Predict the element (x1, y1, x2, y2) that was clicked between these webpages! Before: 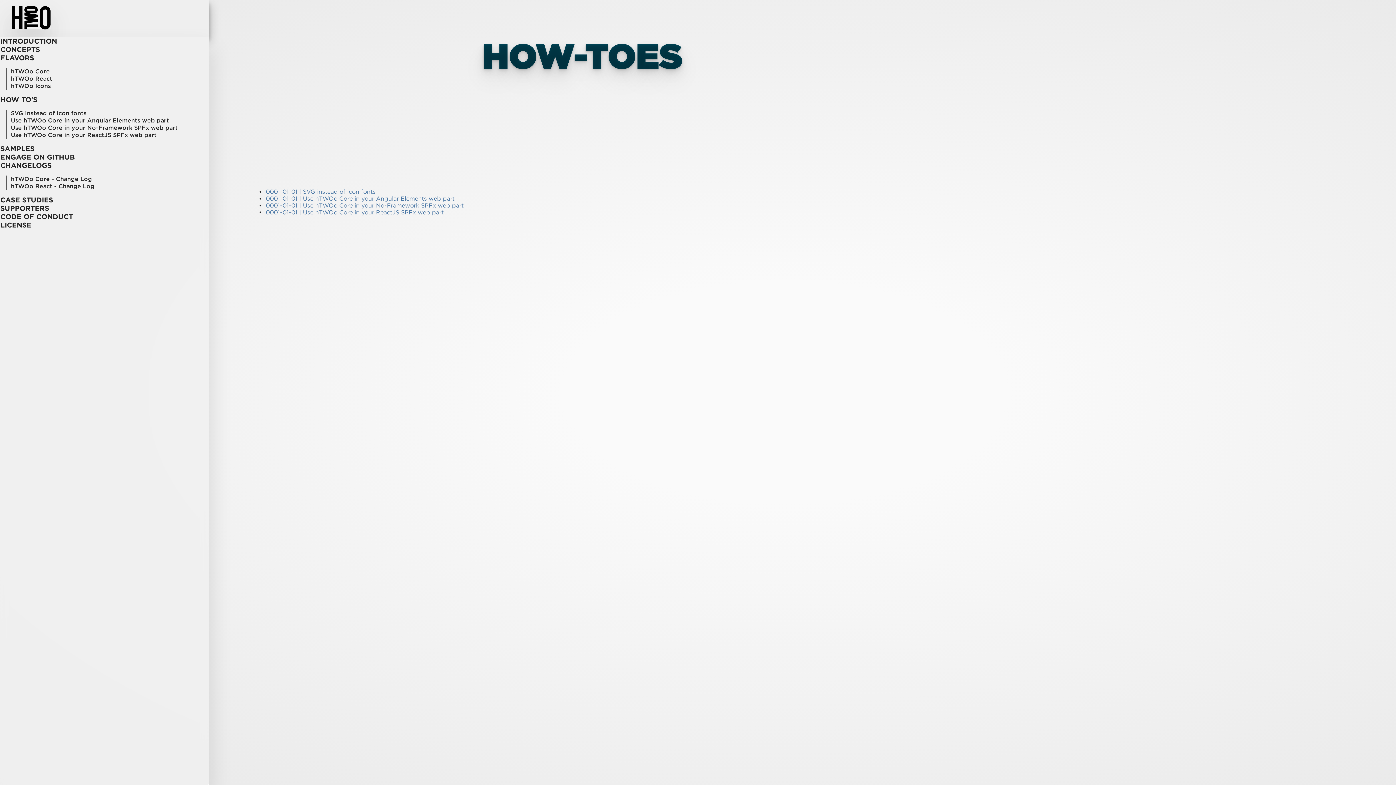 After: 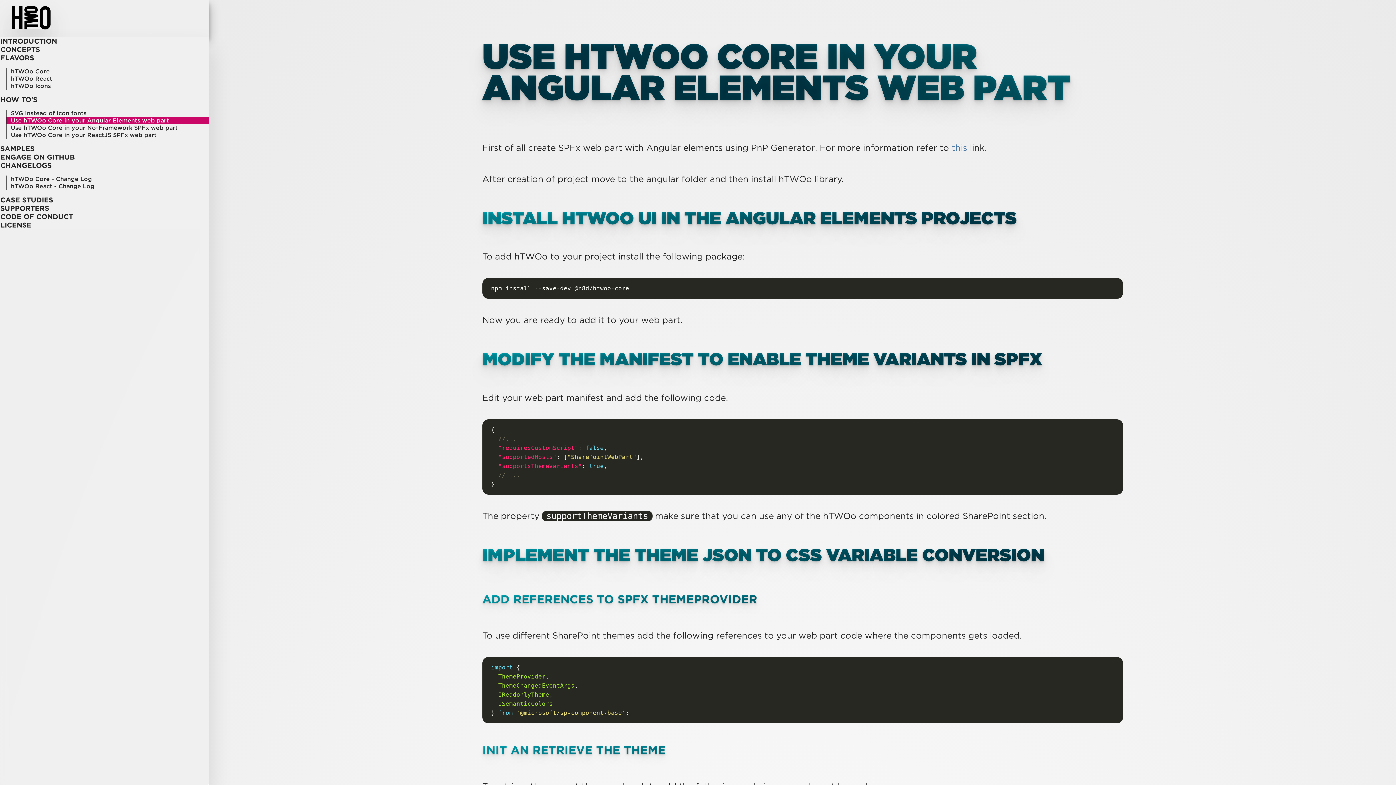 Action: bbox: (265, 195, 454, 202) label: 0001-01-01 | Use hTWOo Core in your Angular Elements web part